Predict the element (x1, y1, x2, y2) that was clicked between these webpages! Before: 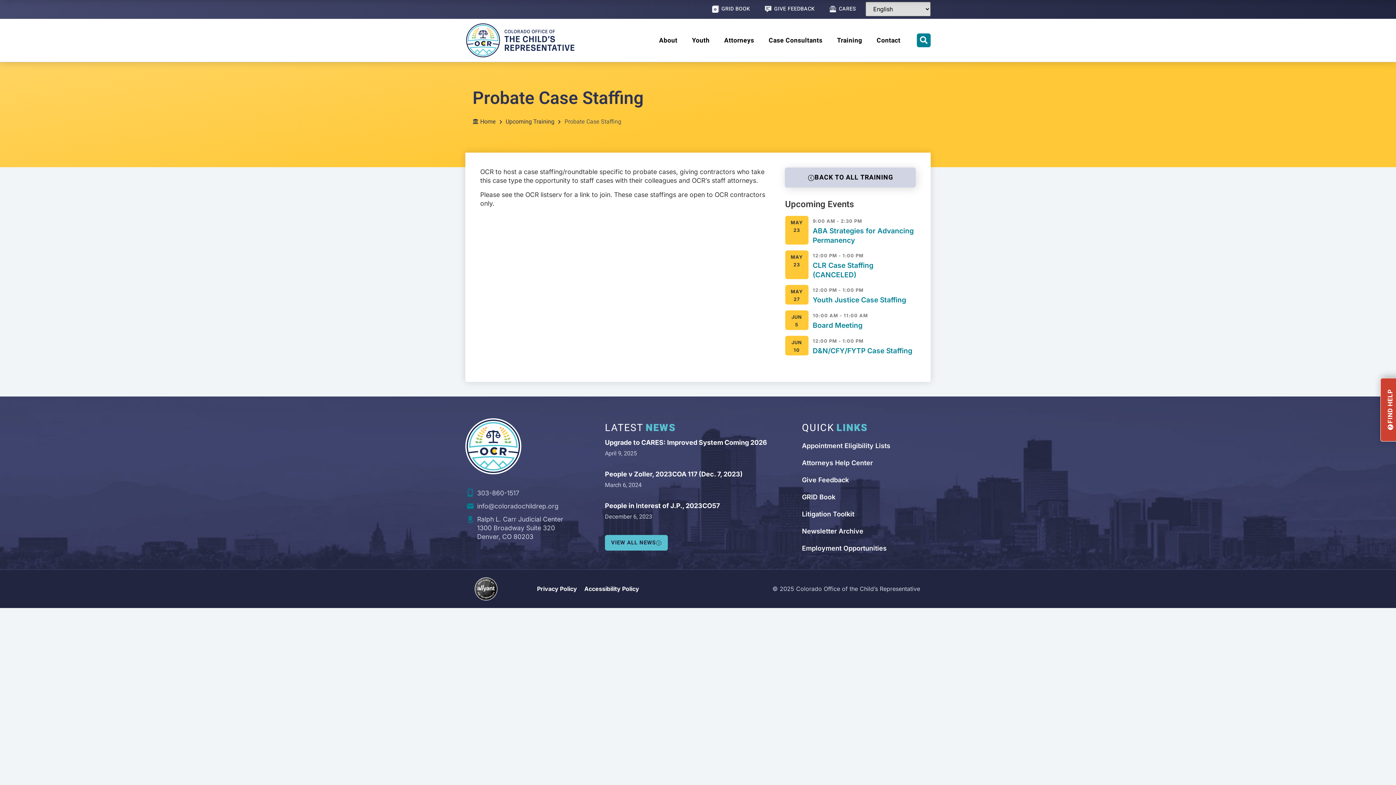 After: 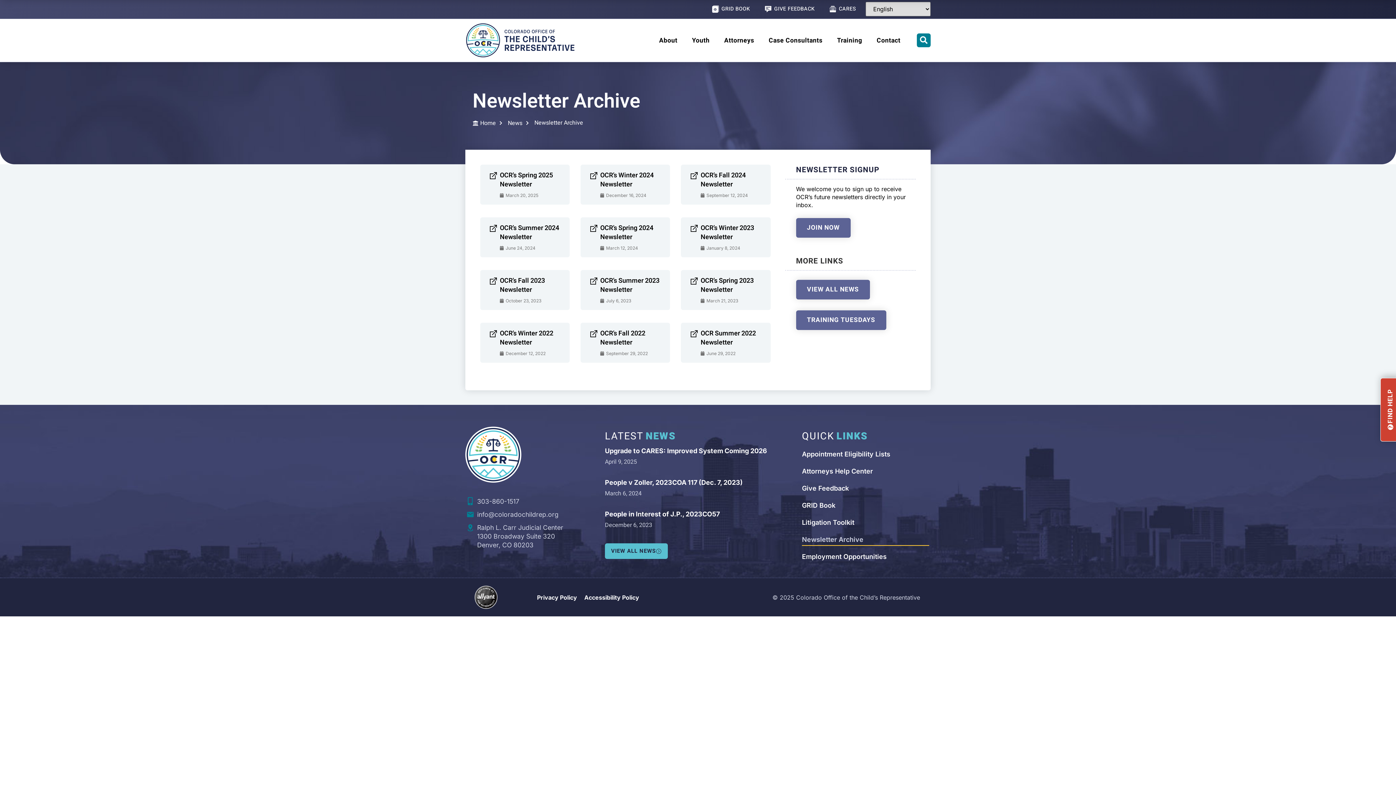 Action: bbox: (802, 525, 929, 537) label: Newsletter Archive